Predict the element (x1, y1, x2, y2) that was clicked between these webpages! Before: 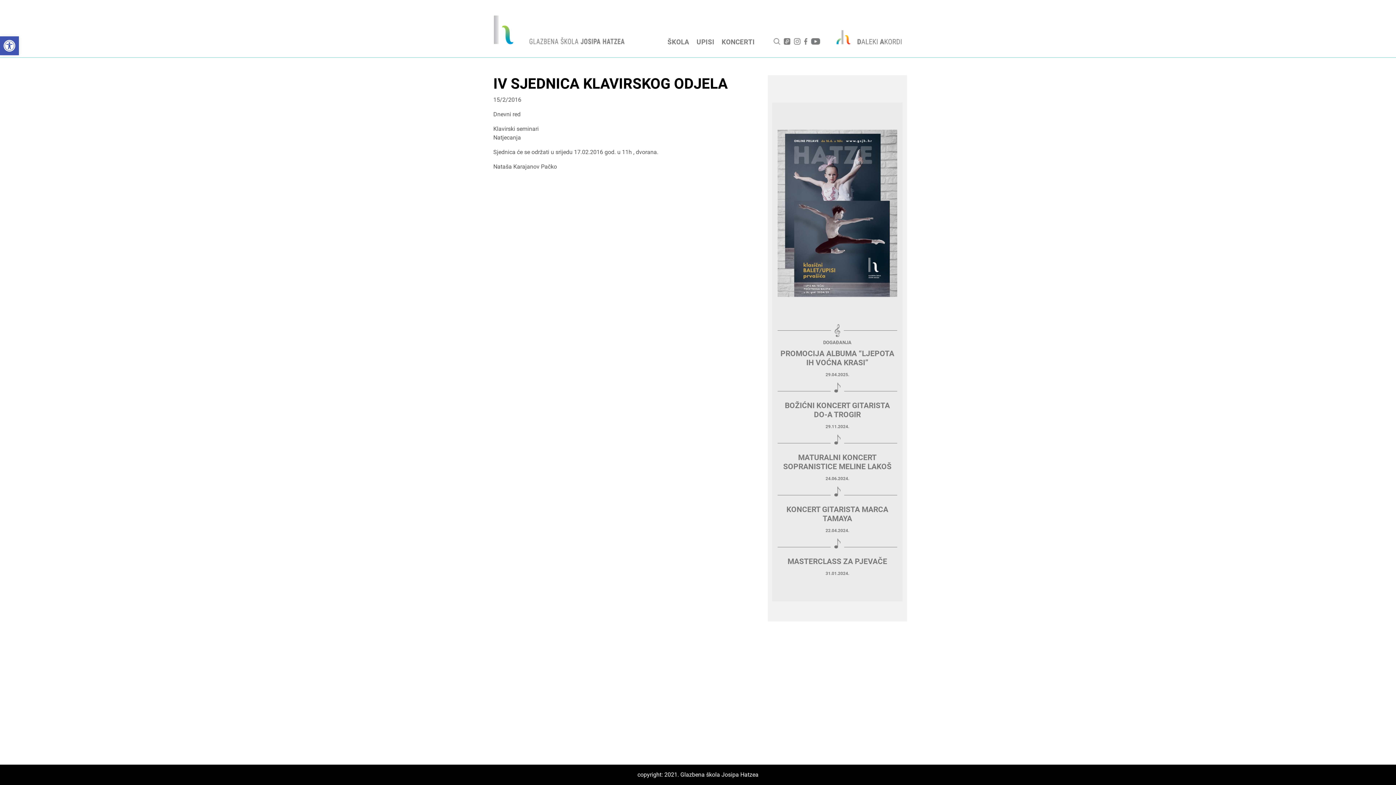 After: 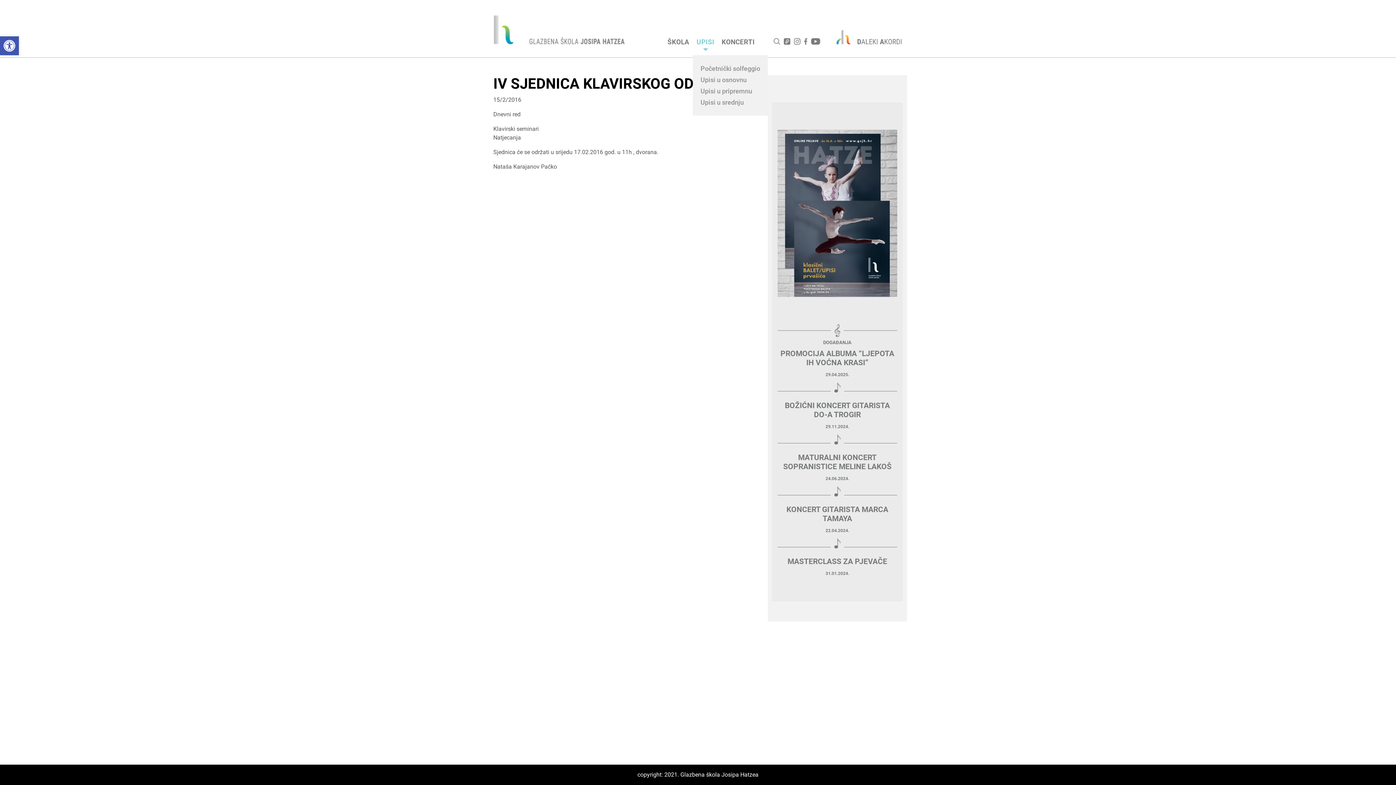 Action: bbox: (693, 37, 718, 47) label: UPISI